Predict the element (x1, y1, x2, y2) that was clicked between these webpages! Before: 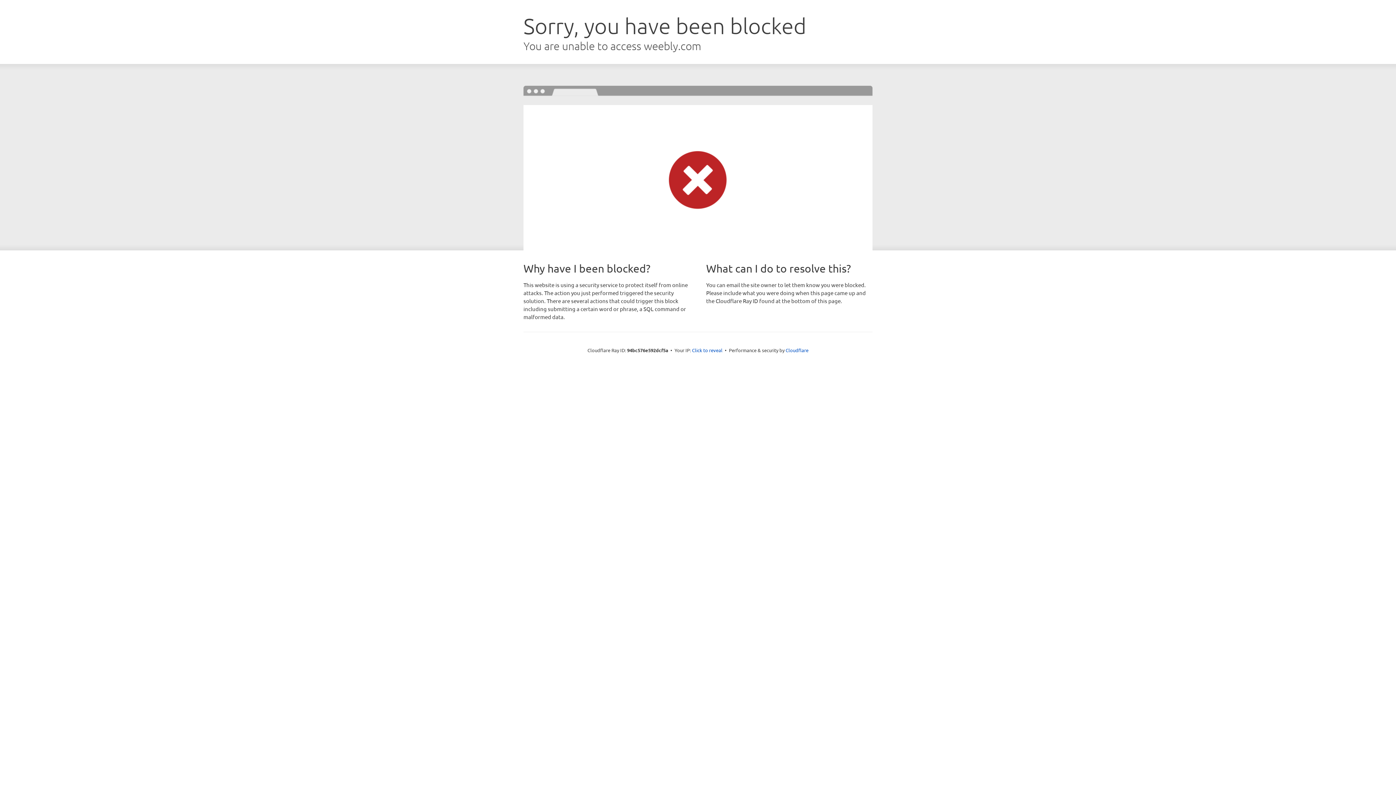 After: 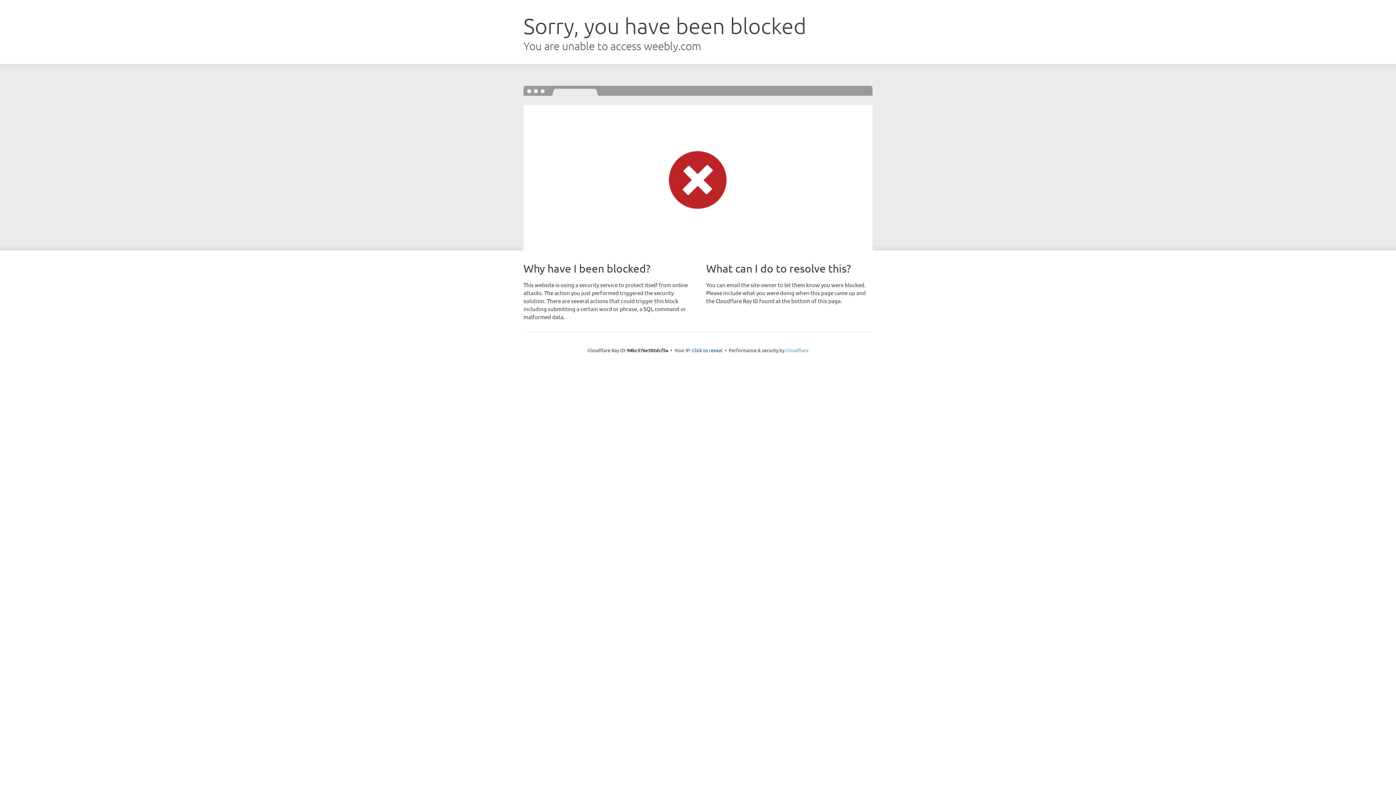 Action: label: Cloudflare bbox: (785, 347, 808, 353)